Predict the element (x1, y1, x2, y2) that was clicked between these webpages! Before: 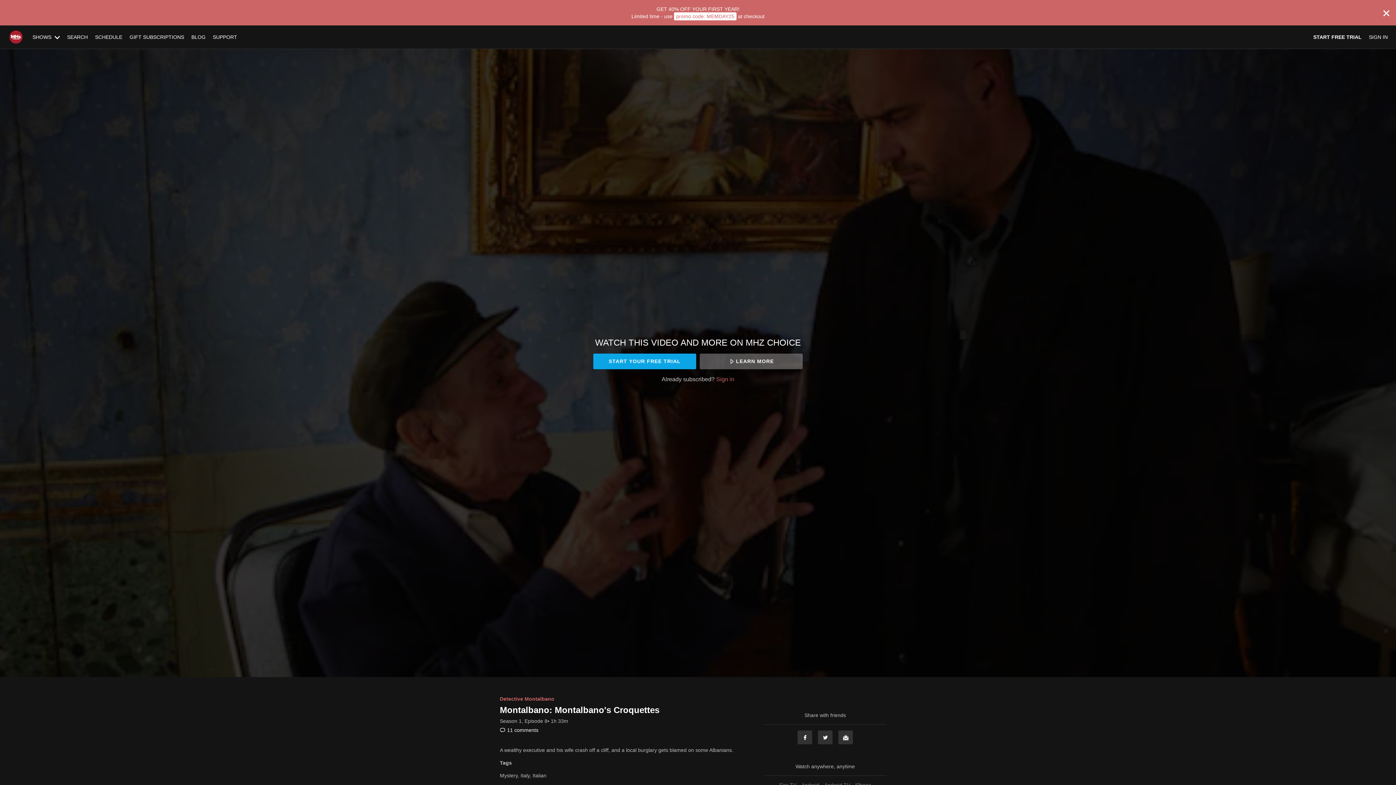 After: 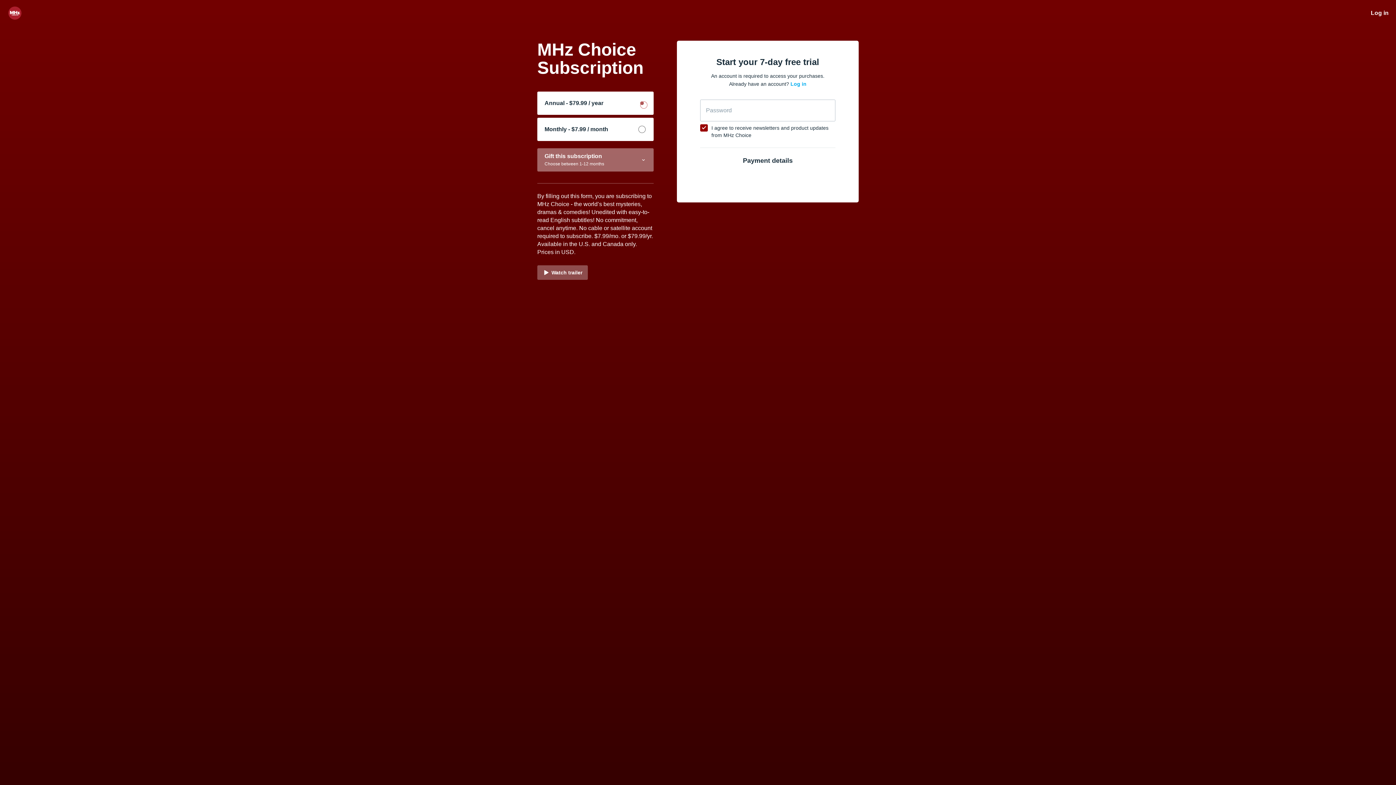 Action: bbox: (1313, 33, 1362, 40) label: START FREE TRIAL